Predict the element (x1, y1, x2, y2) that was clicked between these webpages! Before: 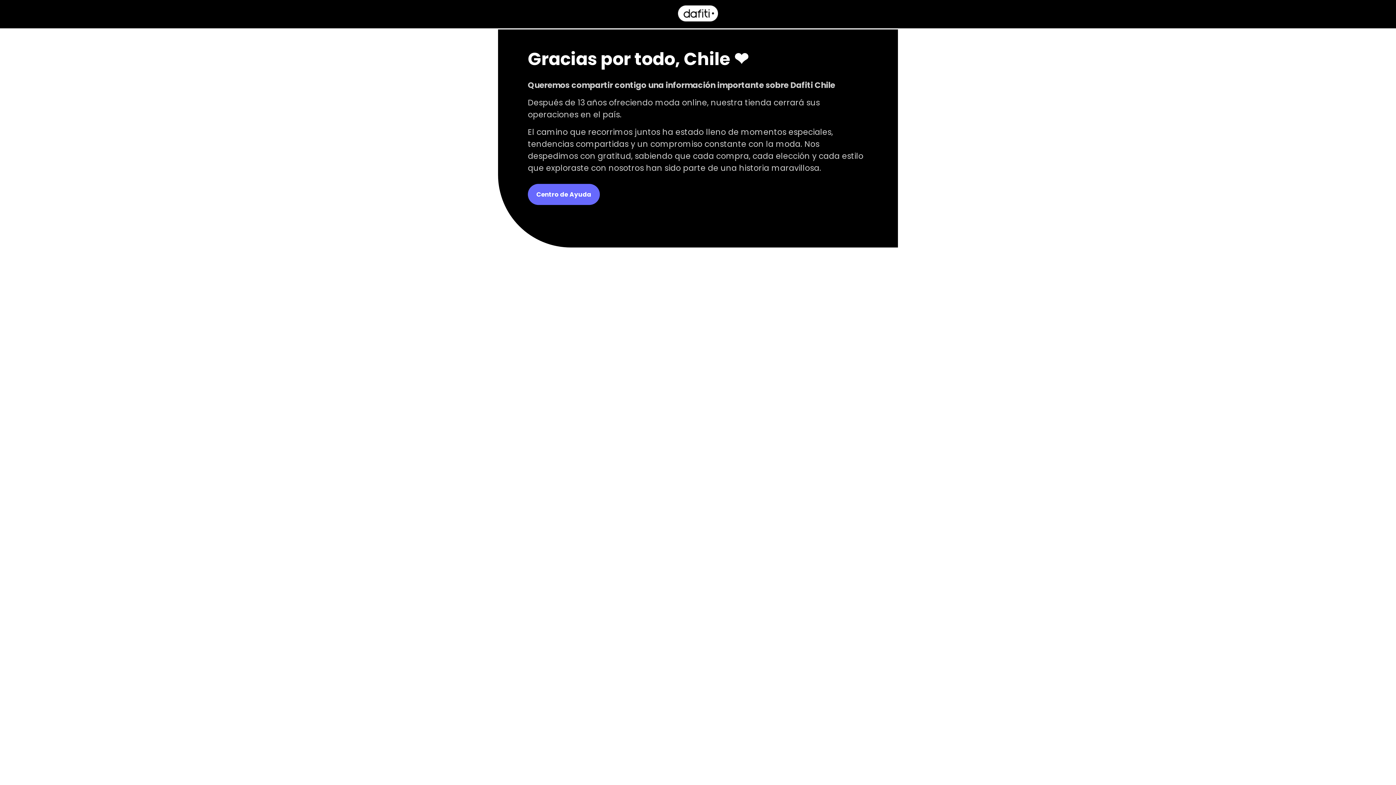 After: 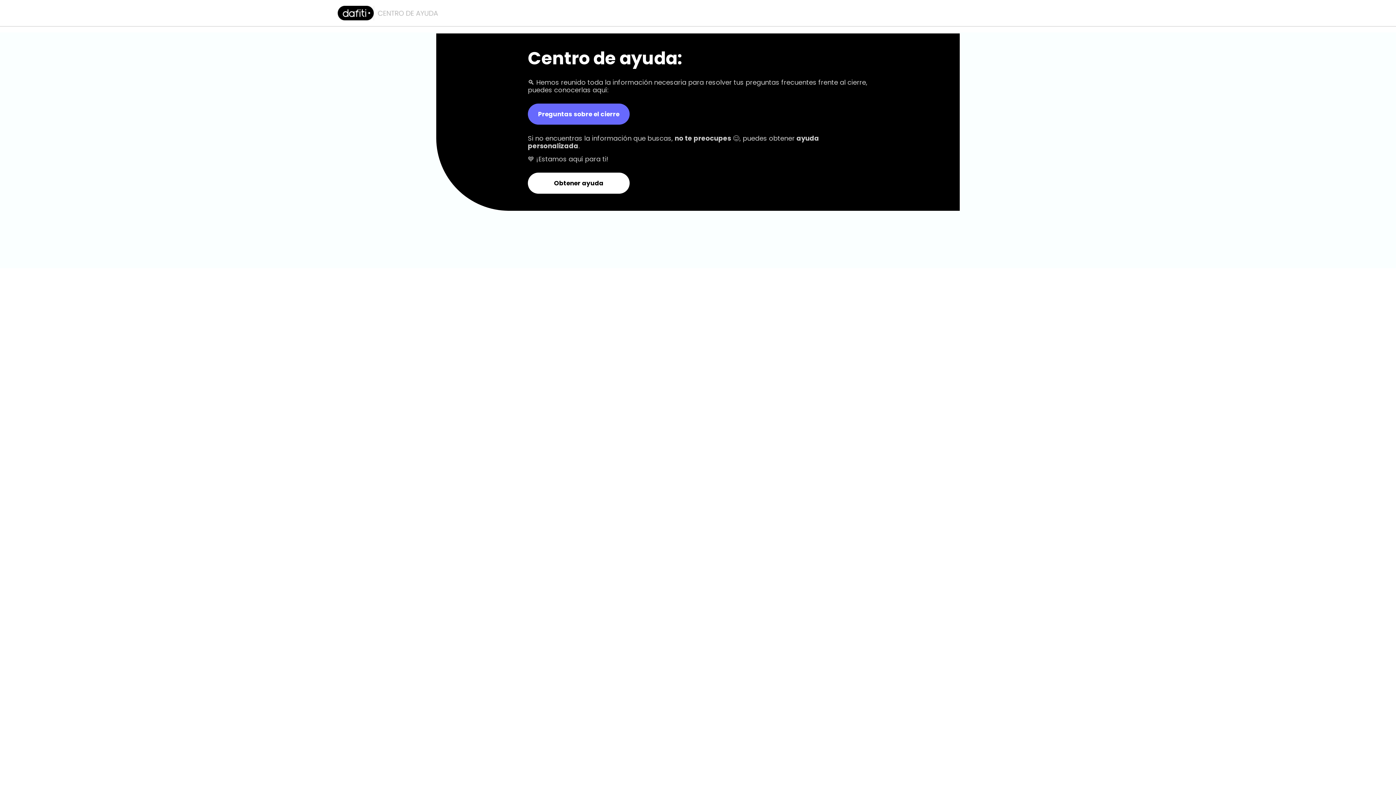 Action: bbox: (528, 183, 600, 204) label: Centro de Ayuda